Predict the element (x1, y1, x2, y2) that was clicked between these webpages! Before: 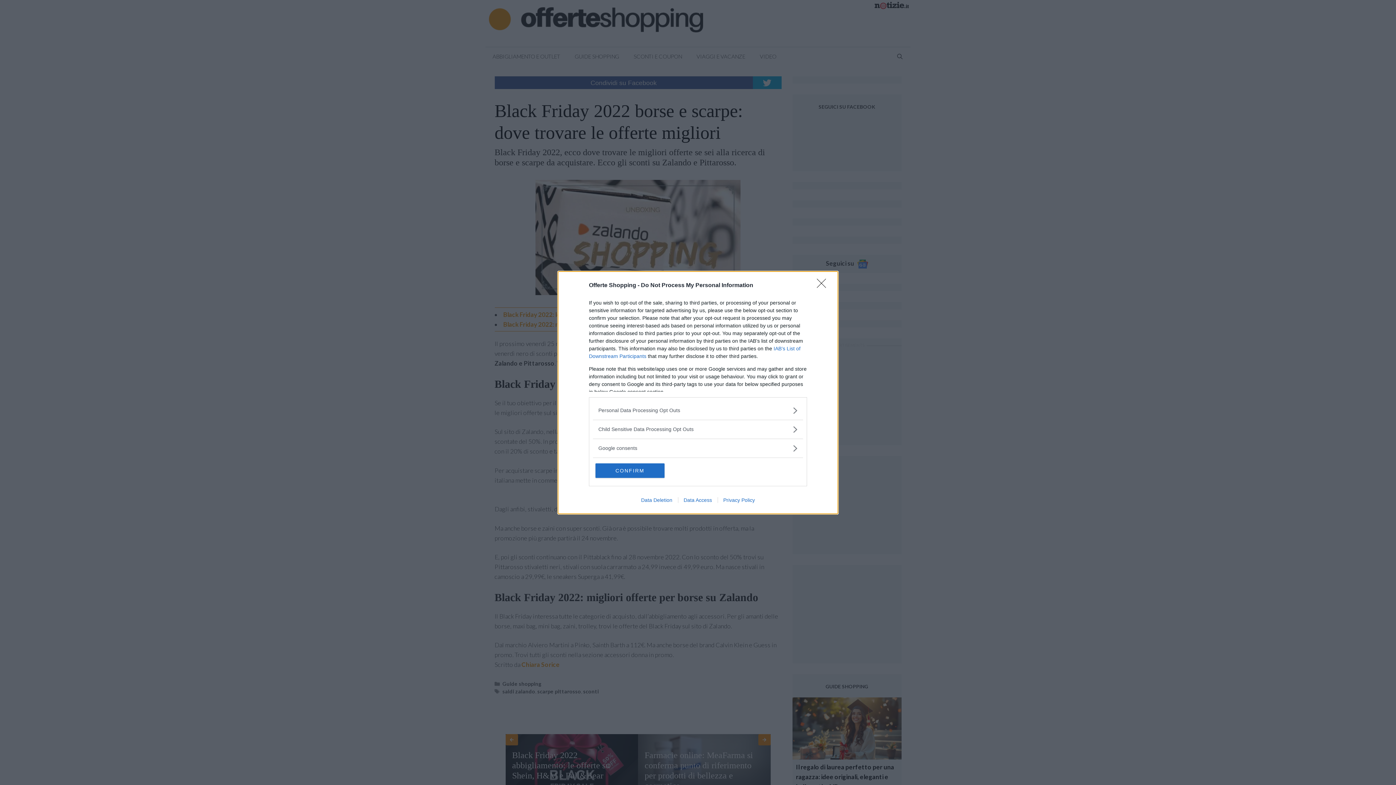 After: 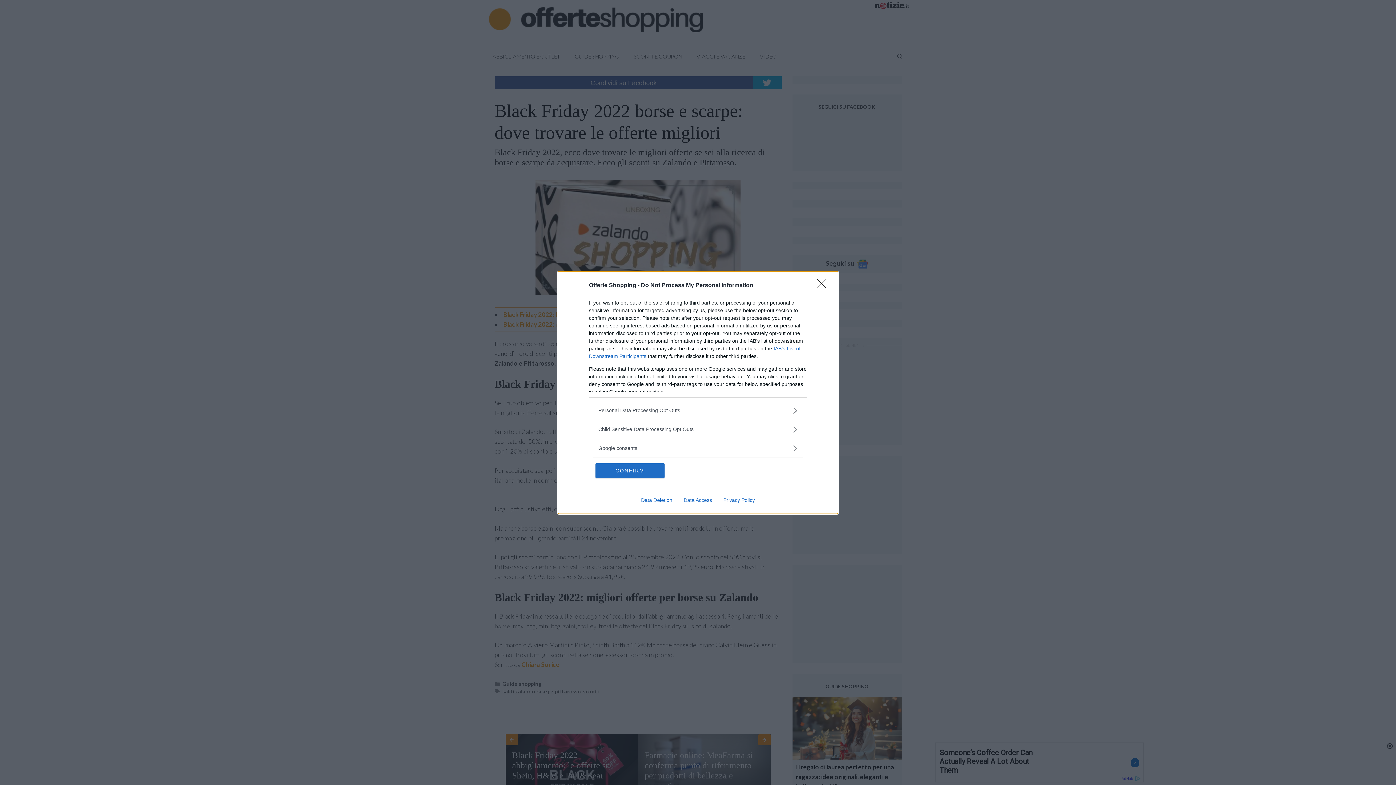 Action: bbox: (717, 497, 760, 503) label: Privacy Policy